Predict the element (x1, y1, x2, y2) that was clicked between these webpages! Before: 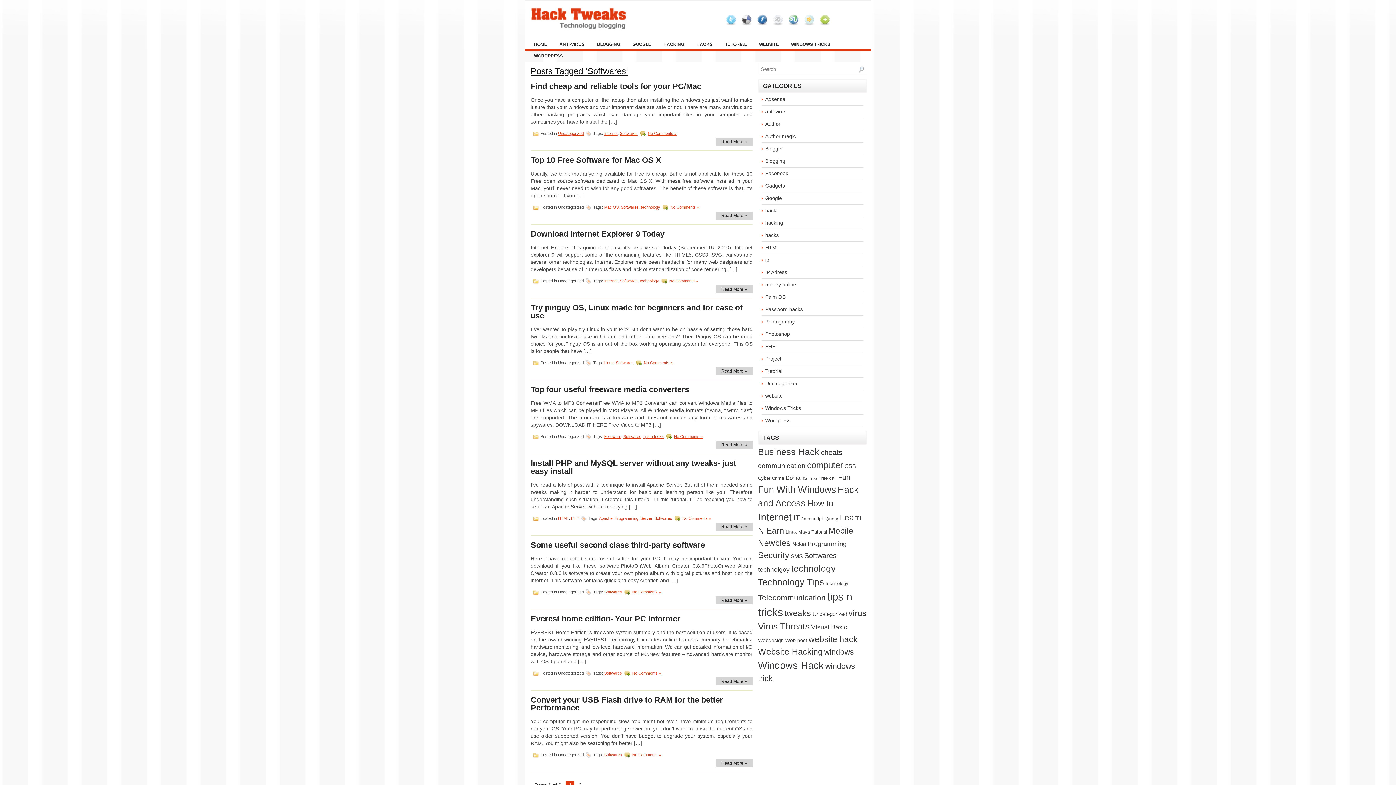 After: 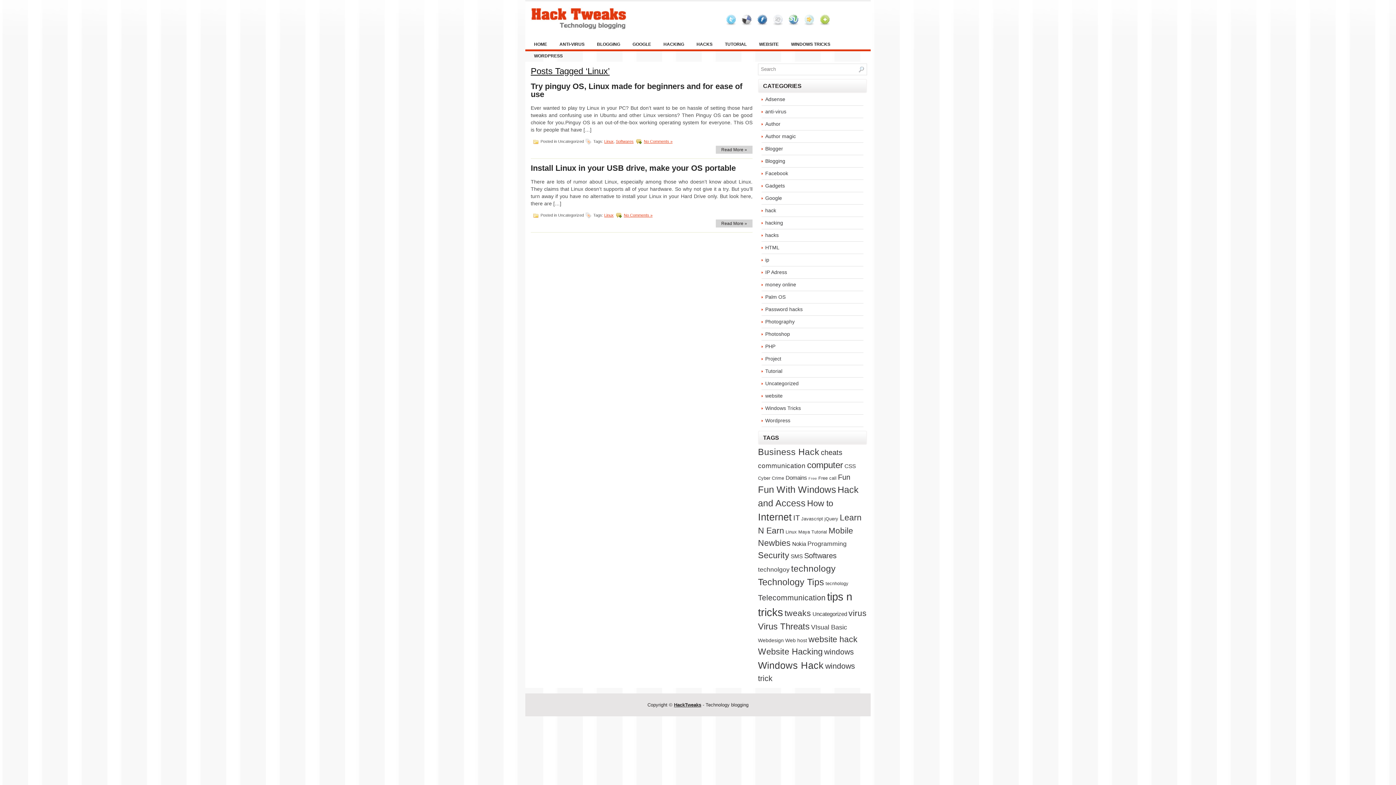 Action: label: Linux (2 items) bbox: (785, 529, 797, 534)